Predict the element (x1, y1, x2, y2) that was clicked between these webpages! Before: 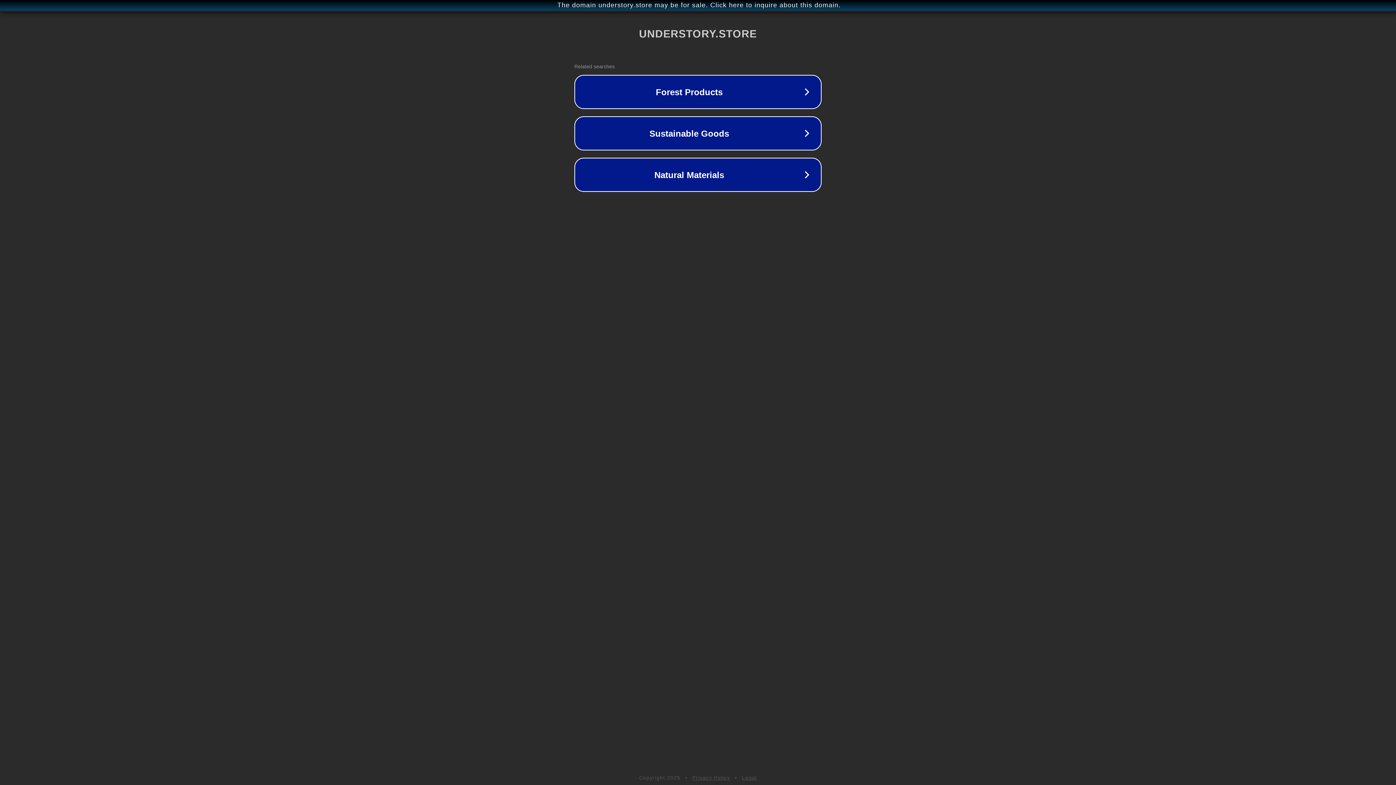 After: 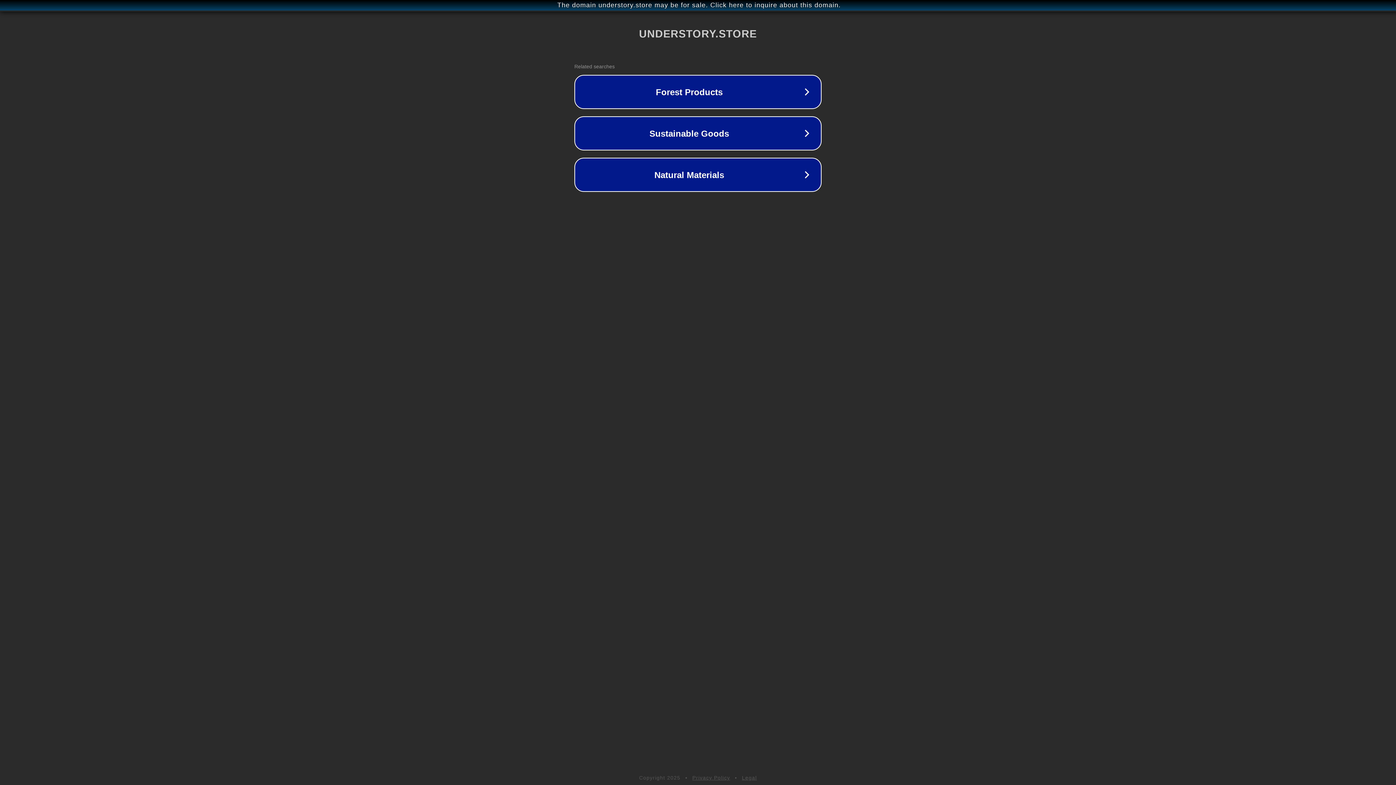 Action: bbox: (692, 775, 730, 781) label: Privacy Policy